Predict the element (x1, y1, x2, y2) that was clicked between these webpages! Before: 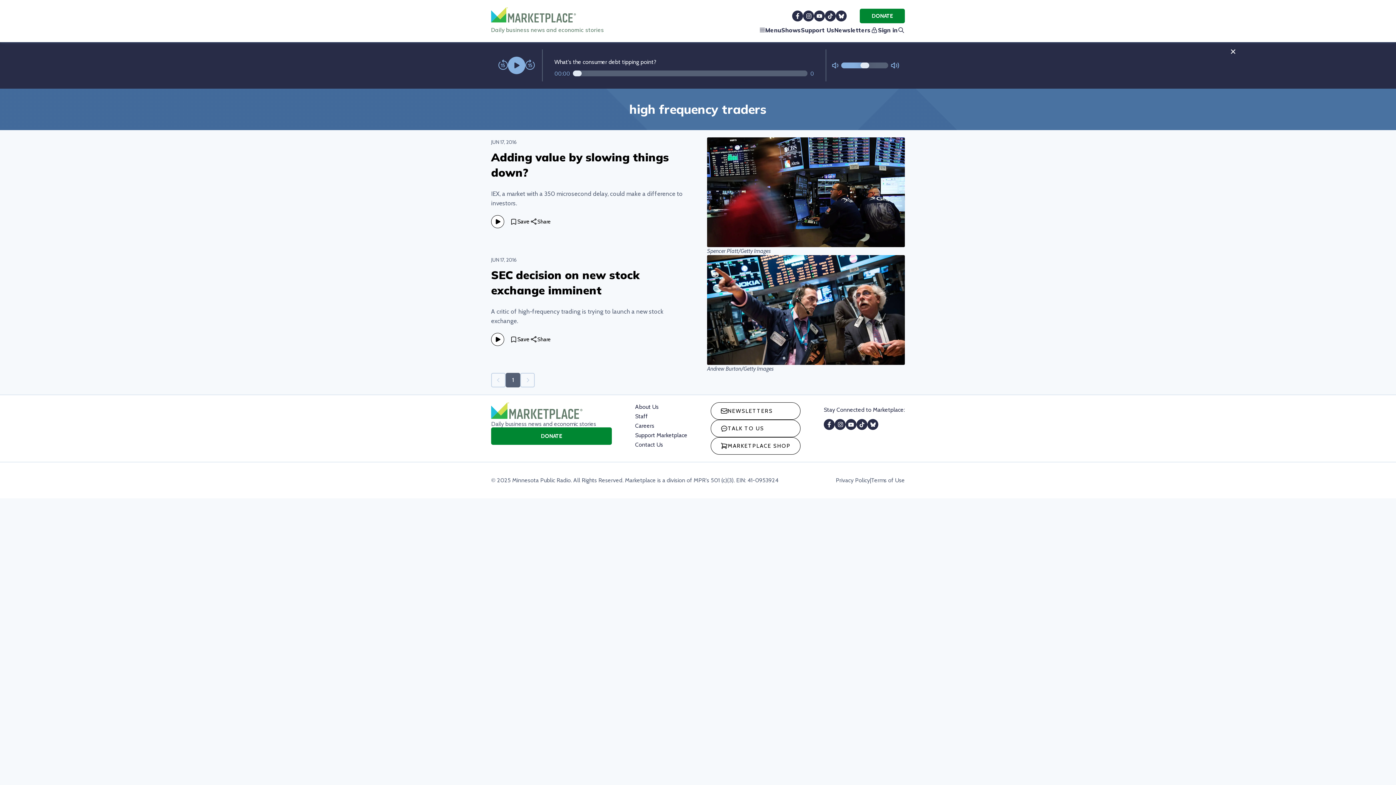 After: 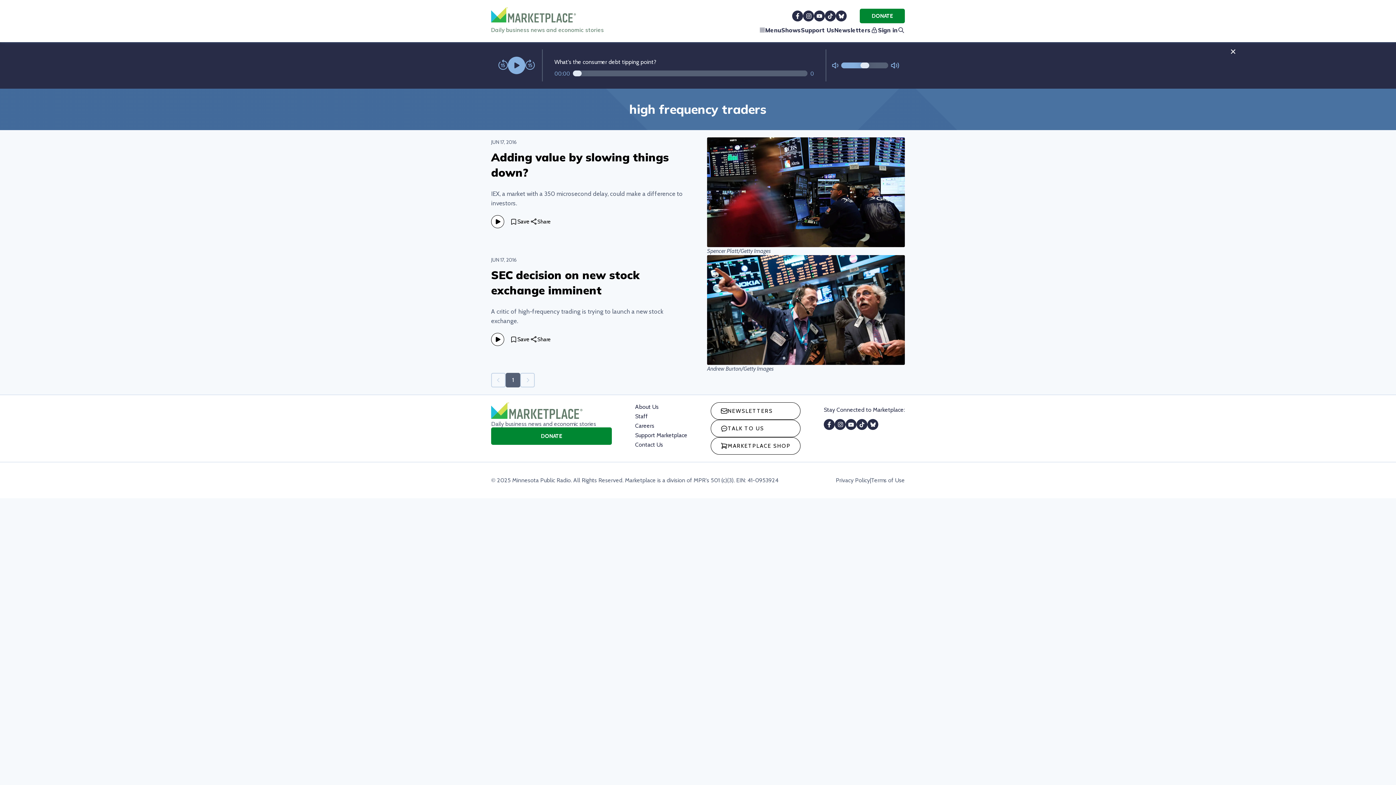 Action: bbox: (635, 441, 663, 448) label: Contact Us